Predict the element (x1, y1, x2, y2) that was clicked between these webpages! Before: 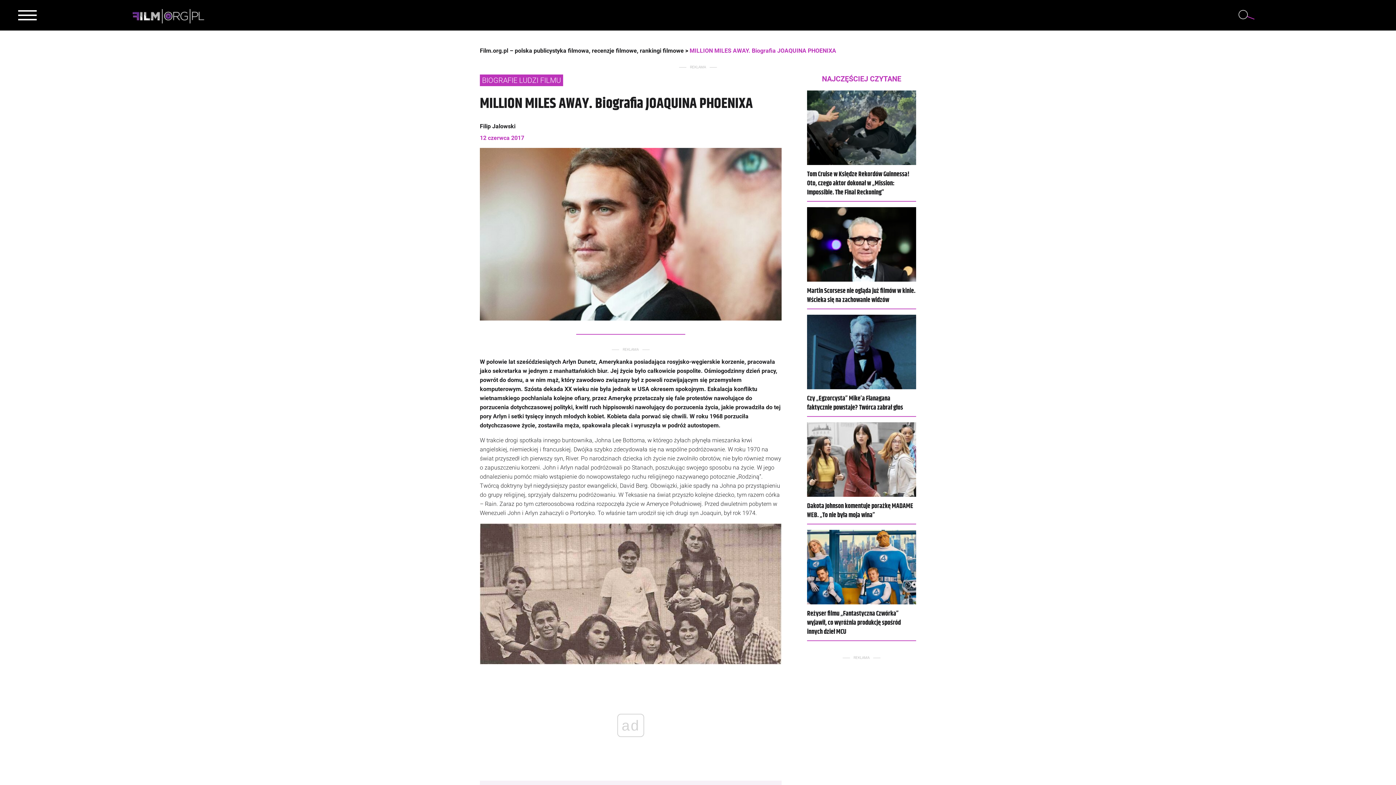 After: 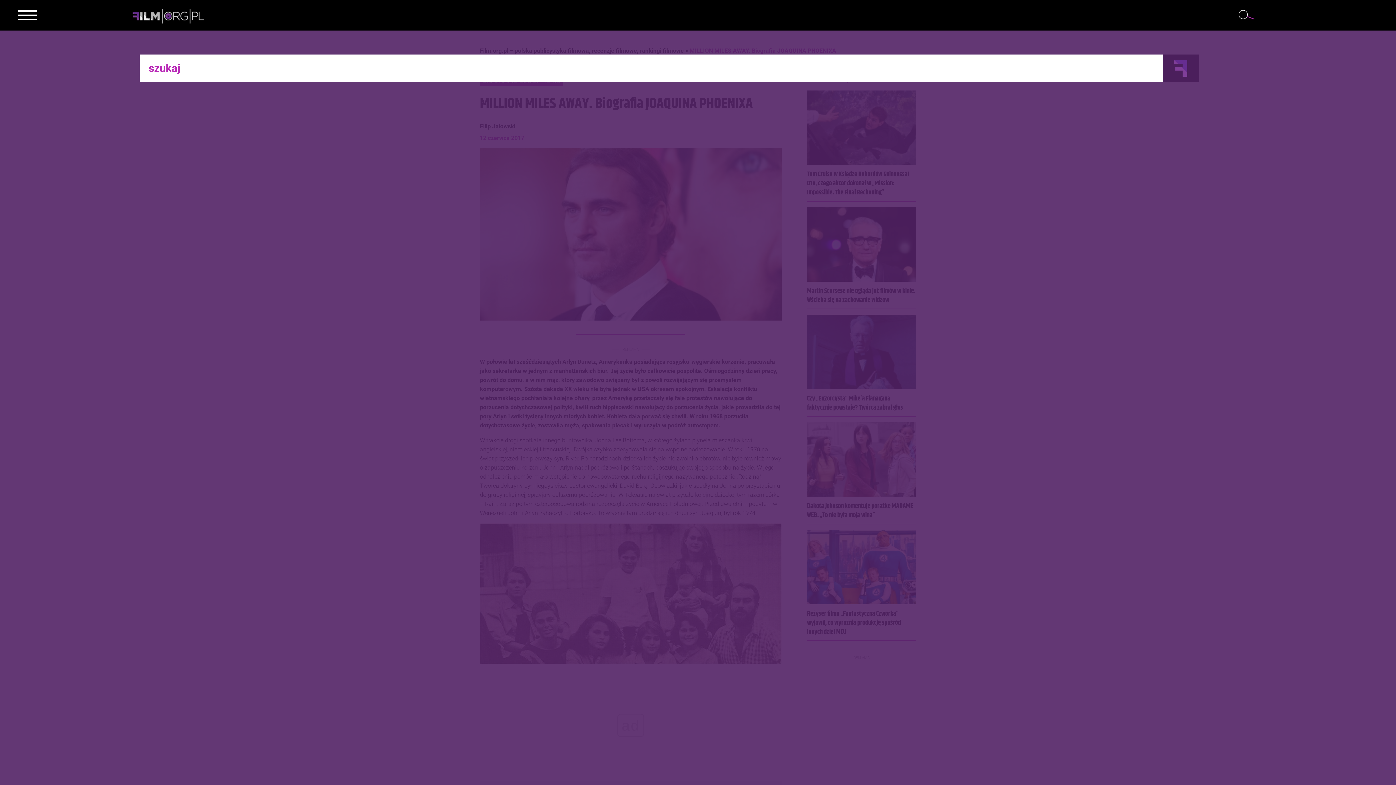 Action: bbox: (1238, 9, 1254, 20)